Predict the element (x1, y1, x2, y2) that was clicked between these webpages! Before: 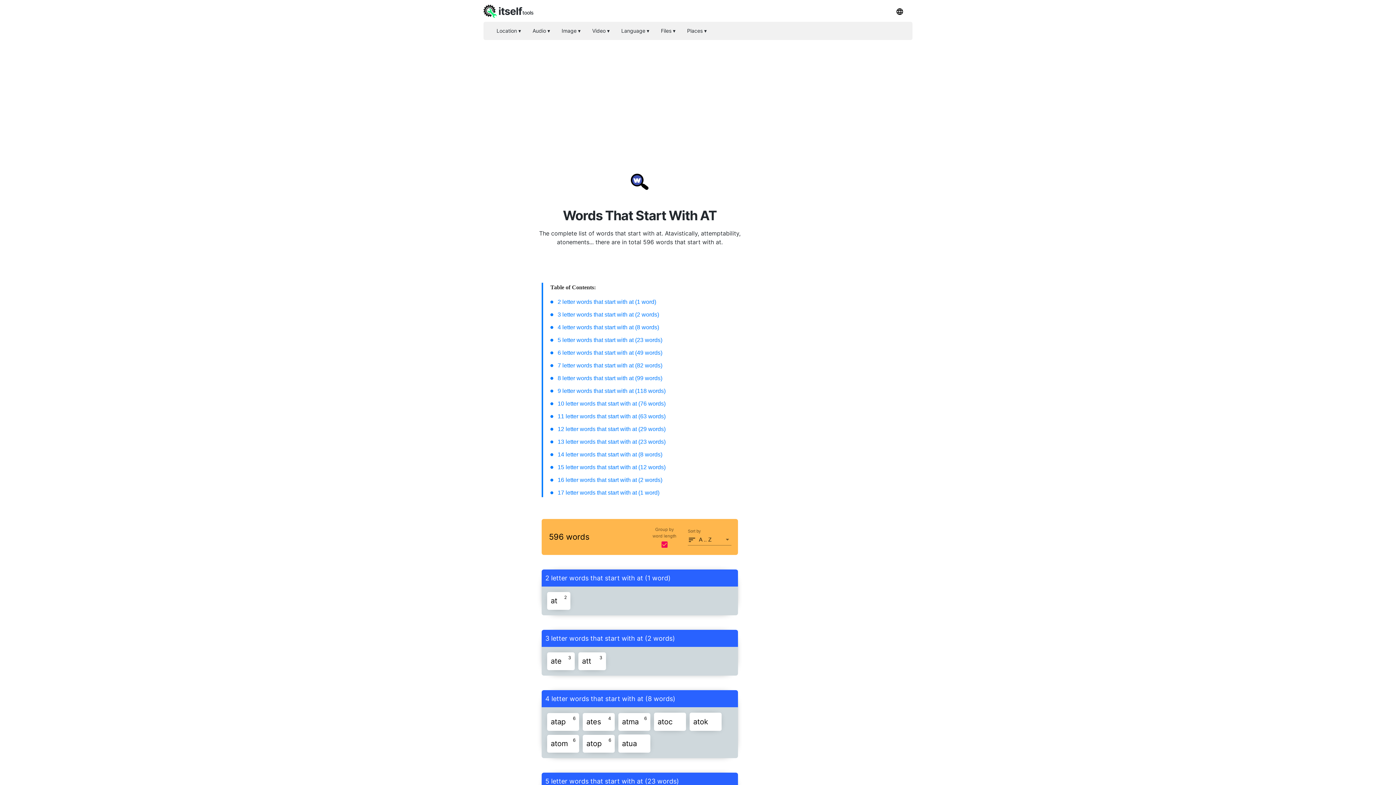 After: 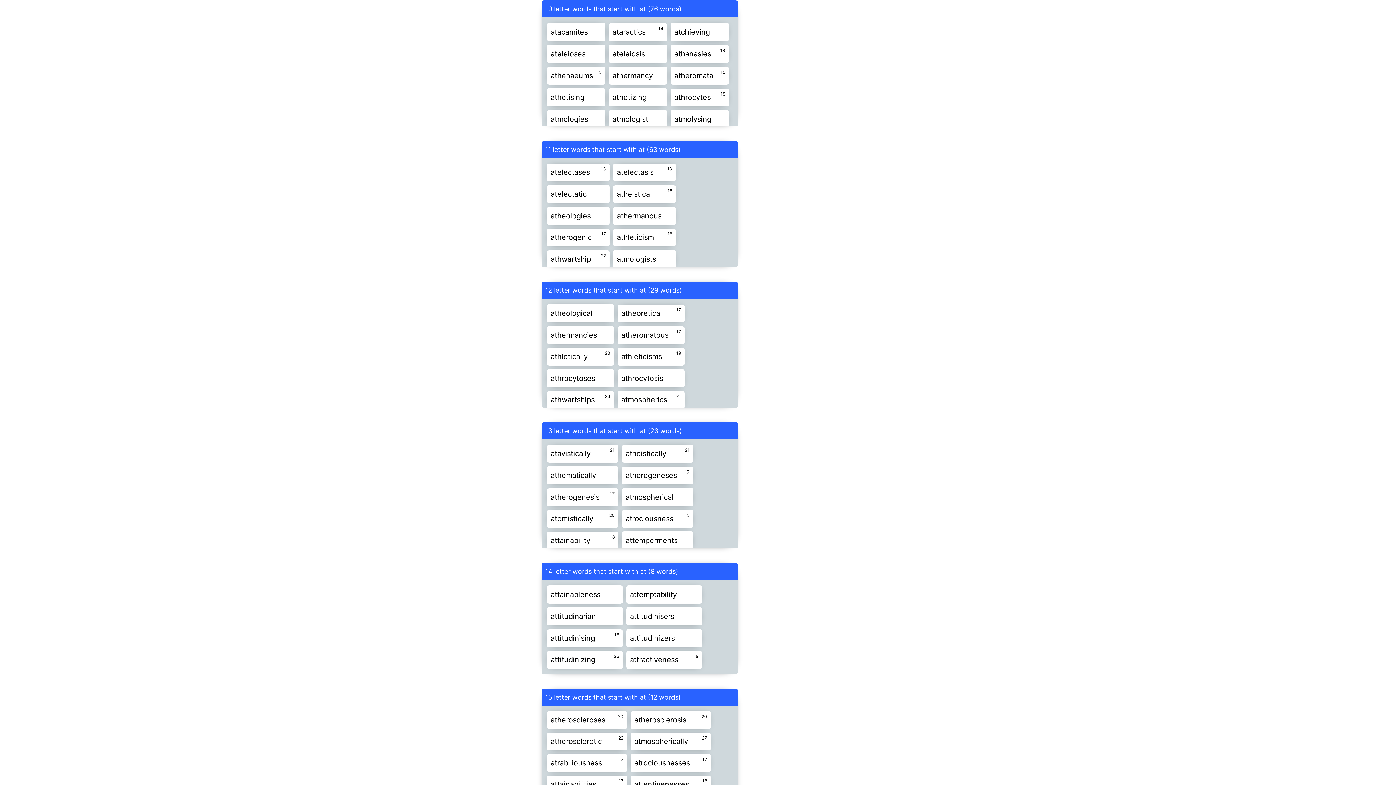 Action: bbox: (557, 402, 665, 408) label: 10 letter words that start with at (76 words)